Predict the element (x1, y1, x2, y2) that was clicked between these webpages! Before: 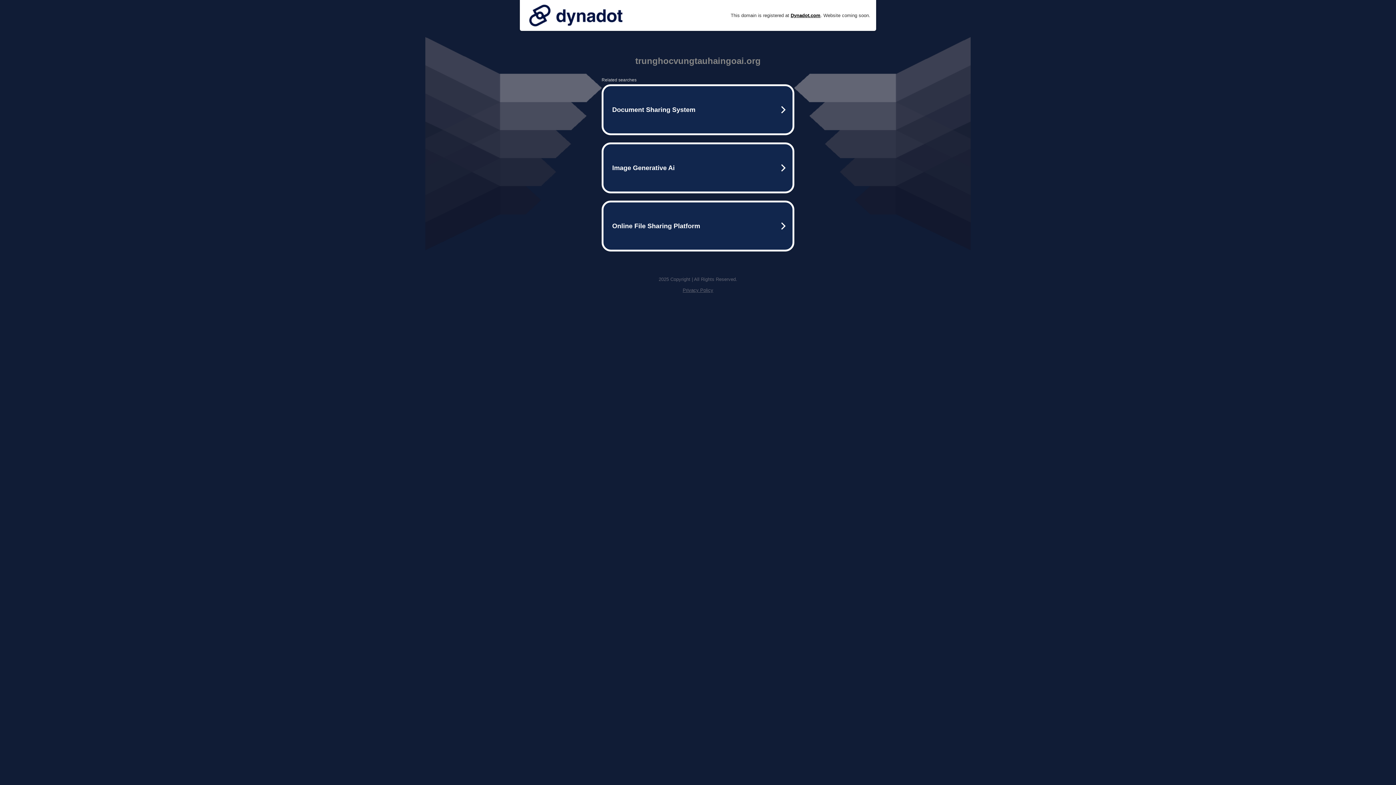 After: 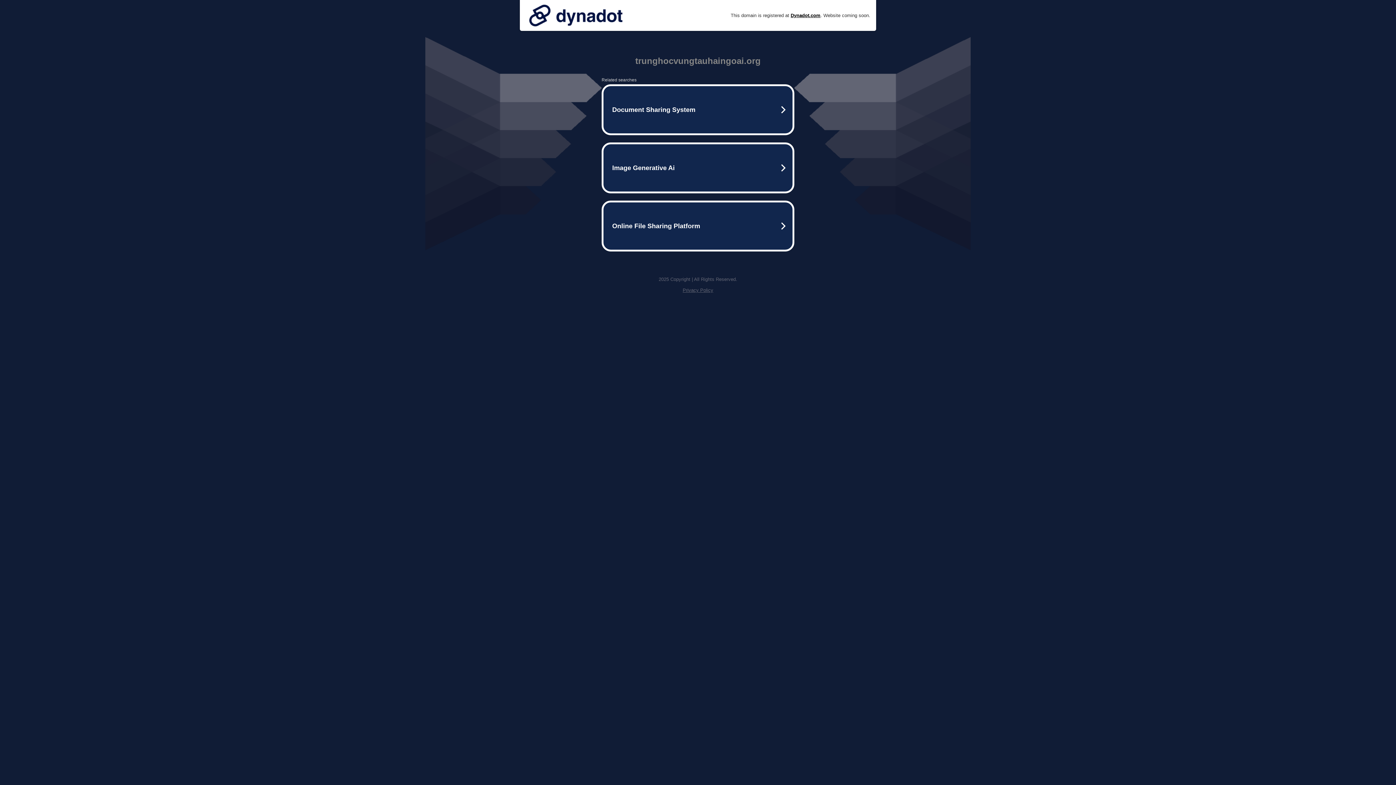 Action: bbox: (525, 0, 626, 30)